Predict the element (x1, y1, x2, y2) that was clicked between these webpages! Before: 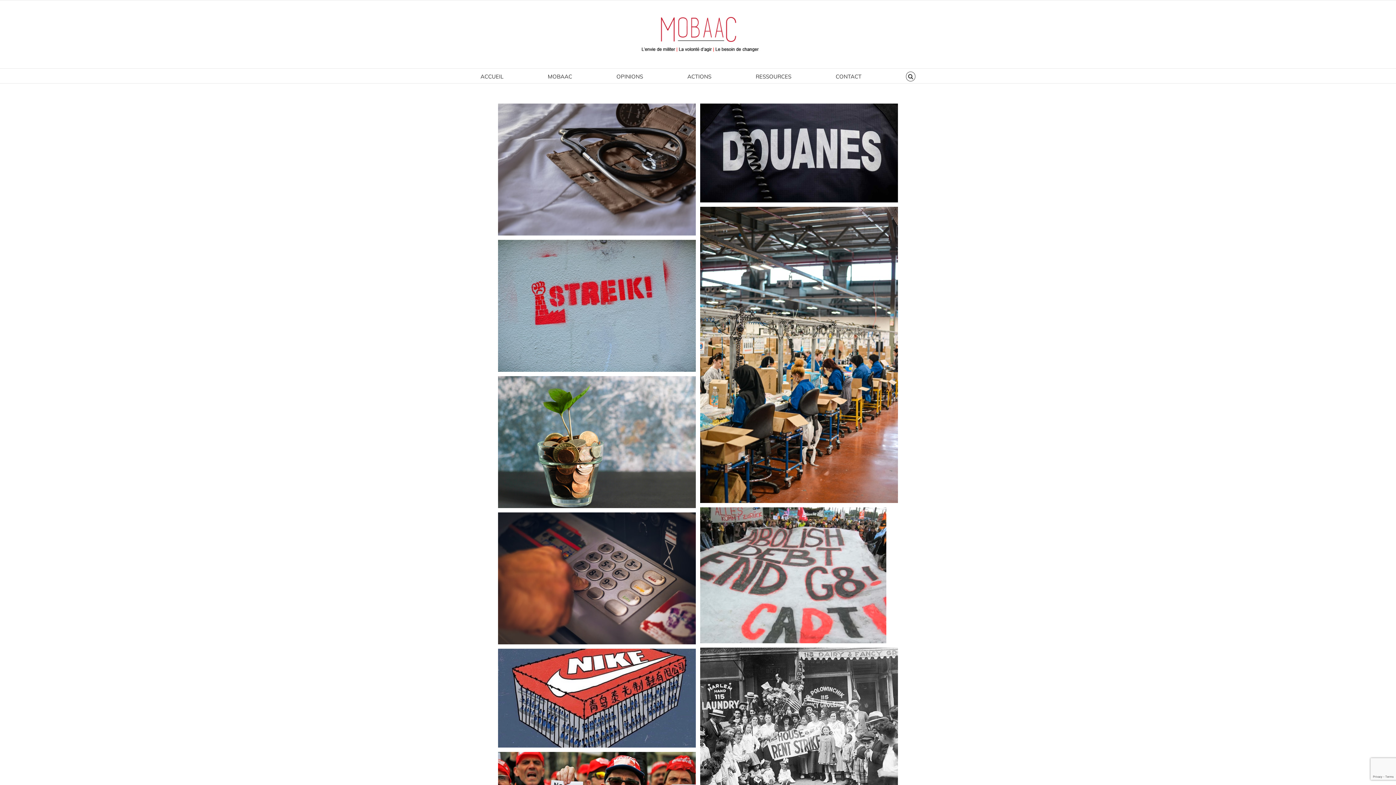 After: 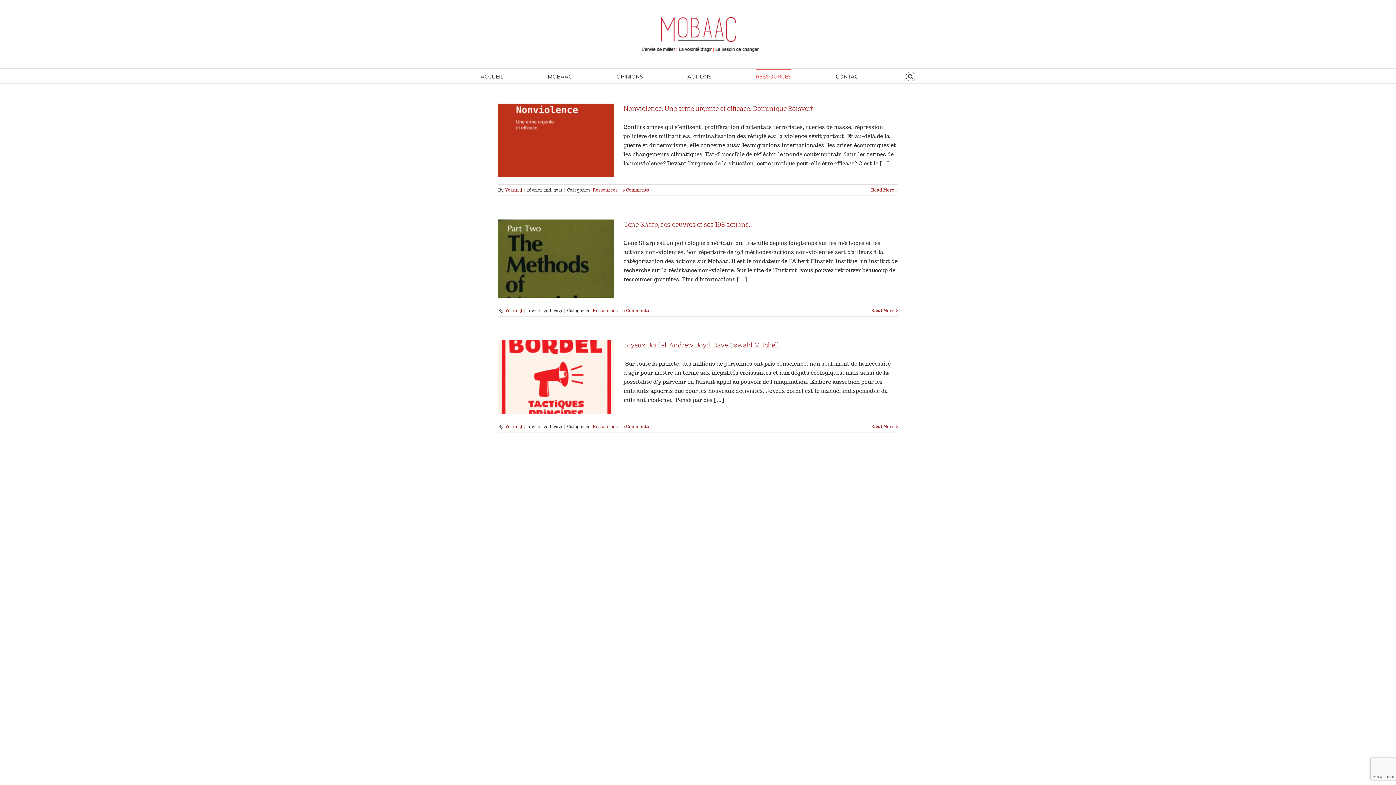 Action: bbox: (755, 68, 791, 83) label: RESSOURCES